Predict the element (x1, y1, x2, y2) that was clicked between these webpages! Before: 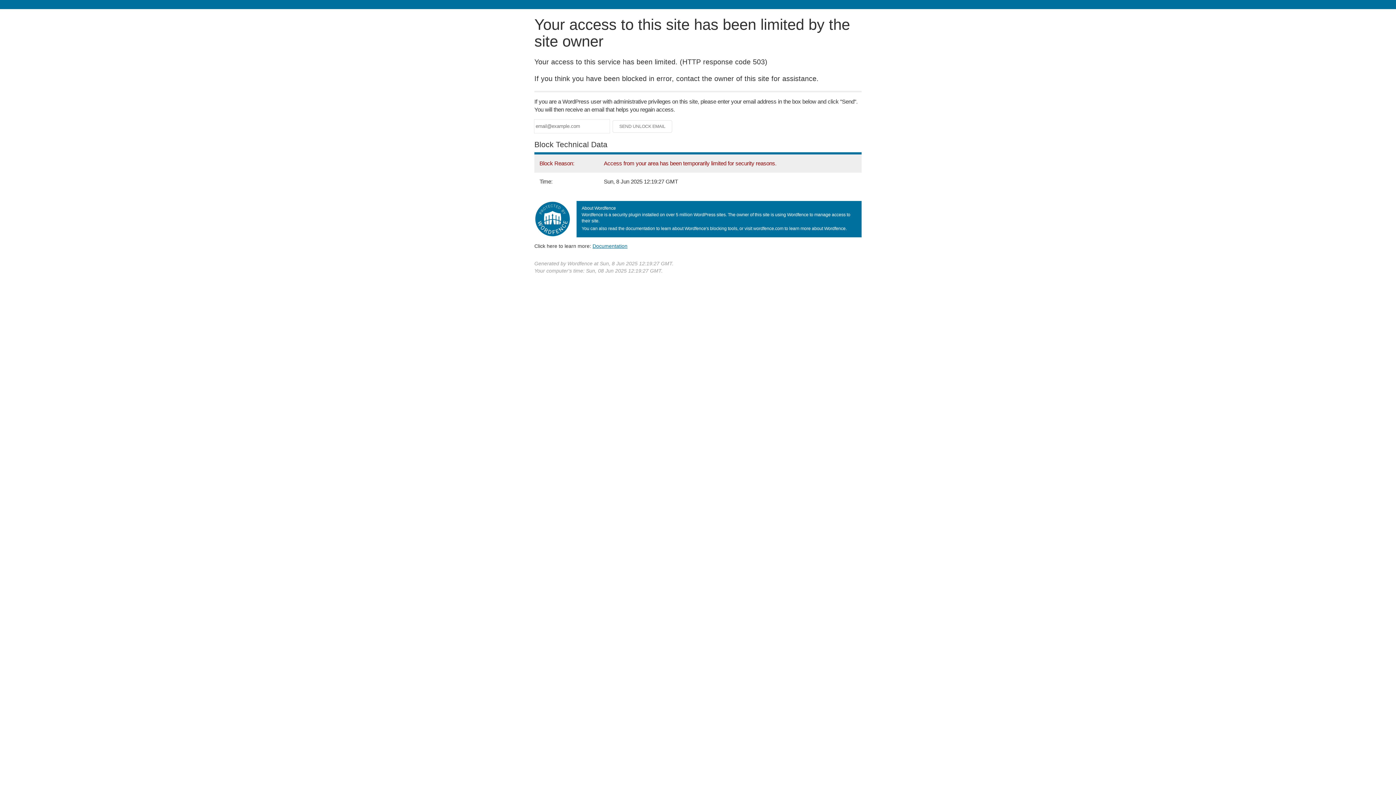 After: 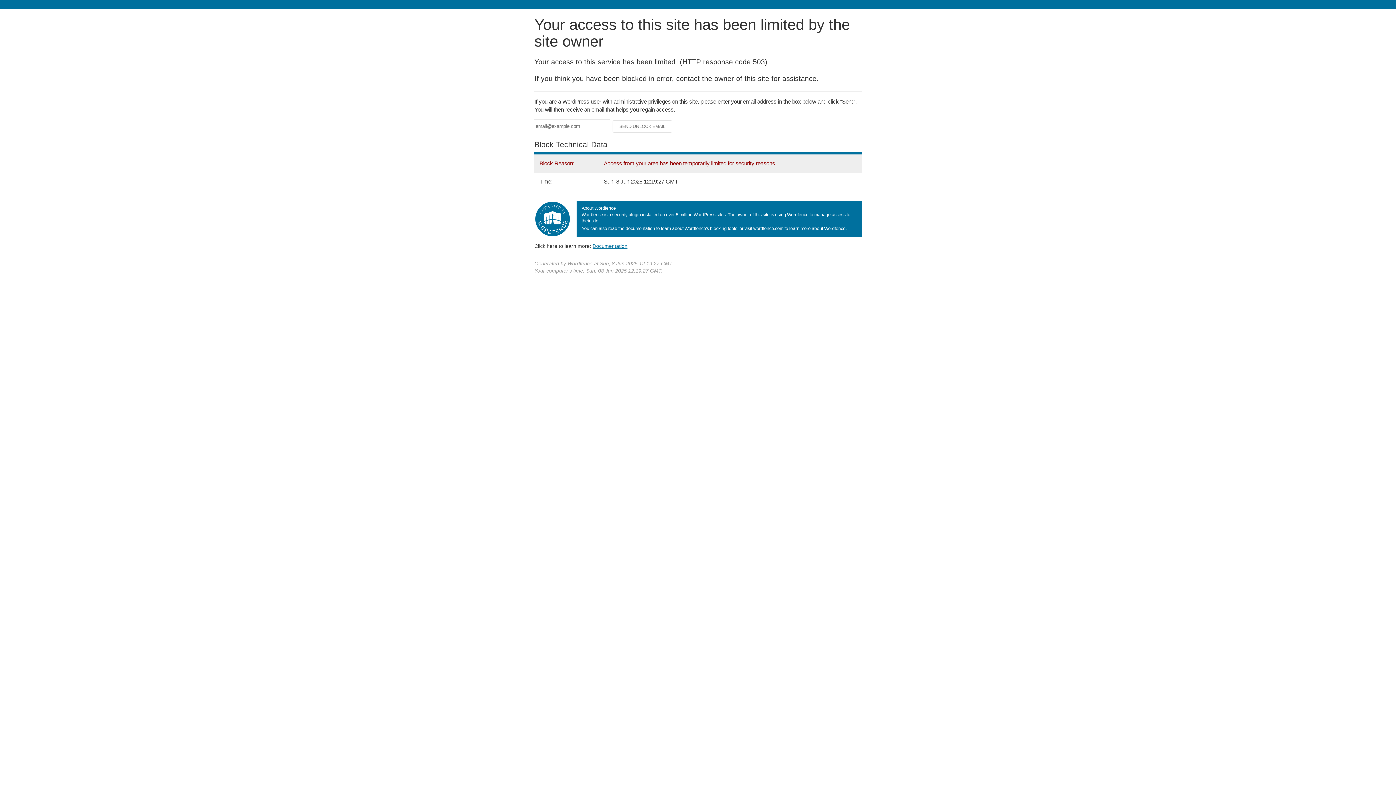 Action: label: Documentation bbox: (592, 243, 627, 248)